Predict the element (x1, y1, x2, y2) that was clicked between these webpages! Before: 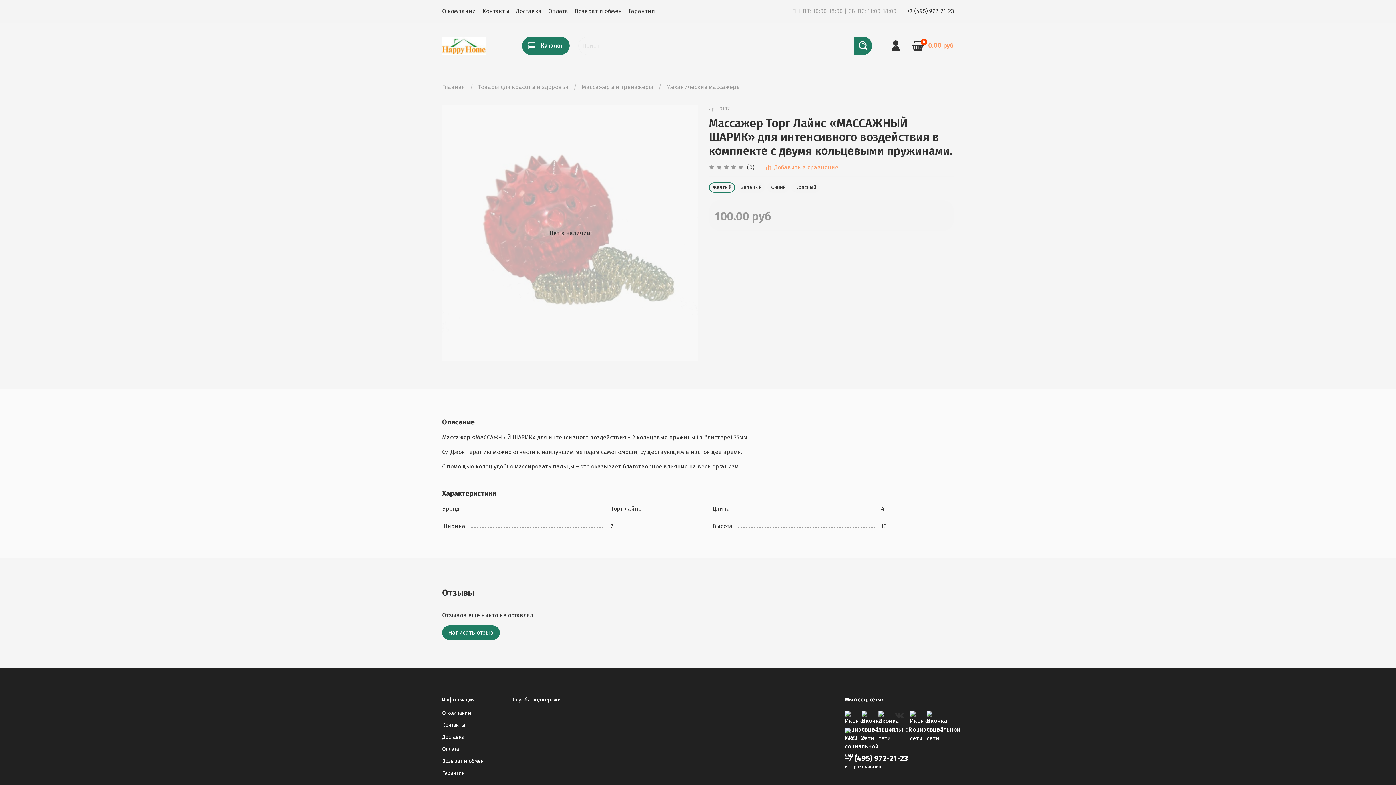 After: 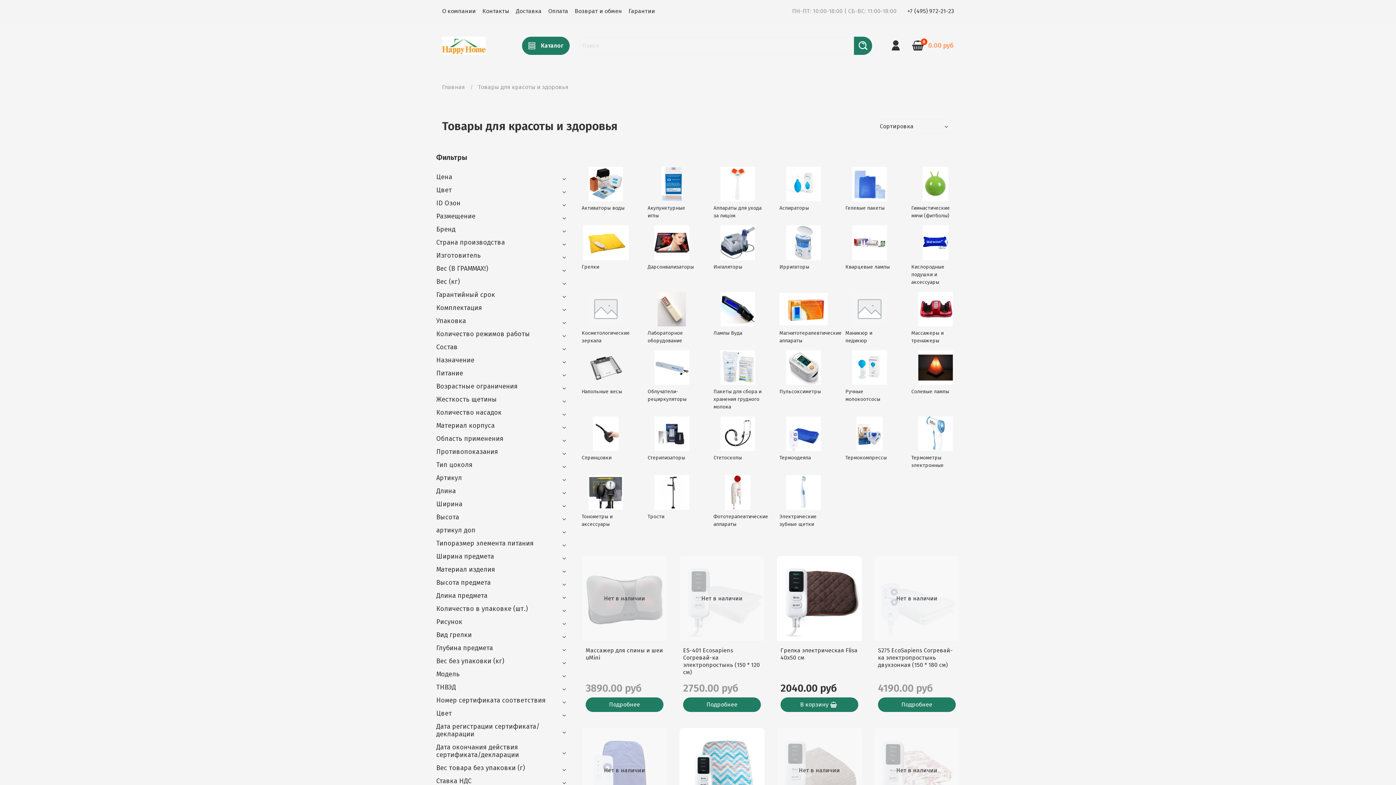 Action: bbox: (478, 83, 568, 90) label: Товары для красоты и здоровья